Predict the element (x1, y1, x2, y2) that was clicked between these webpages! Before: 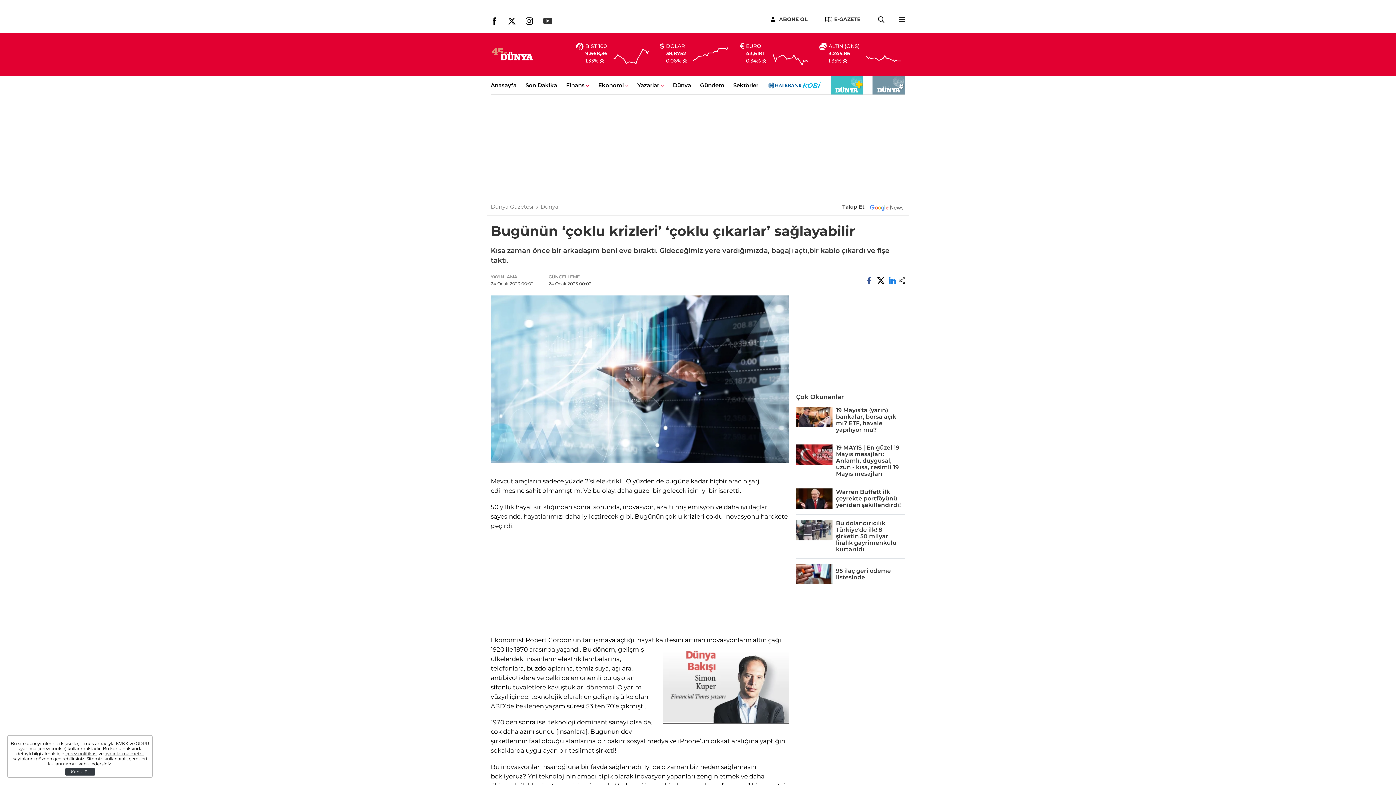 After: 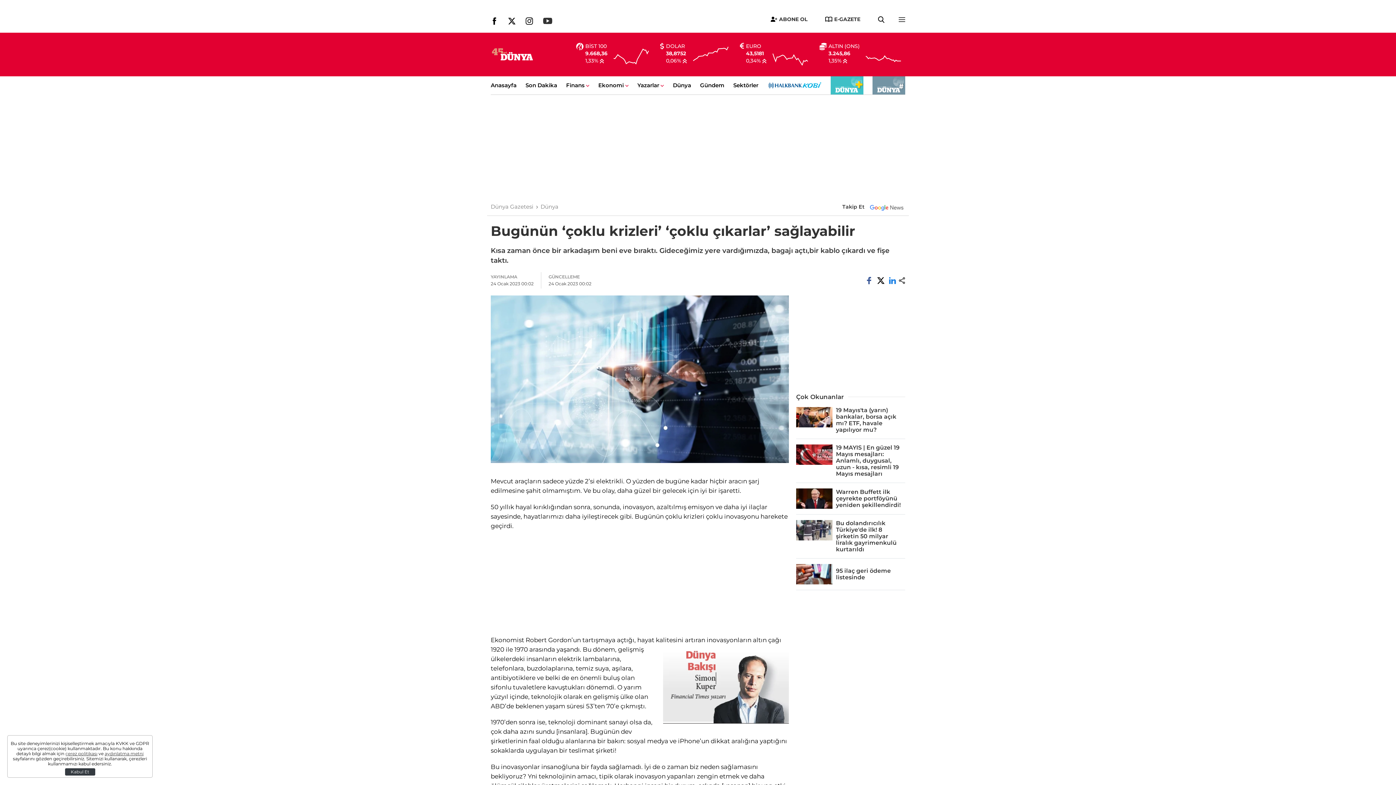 Action: bbox: (828, 42, 860, 49) label: ALTIN (ONS)